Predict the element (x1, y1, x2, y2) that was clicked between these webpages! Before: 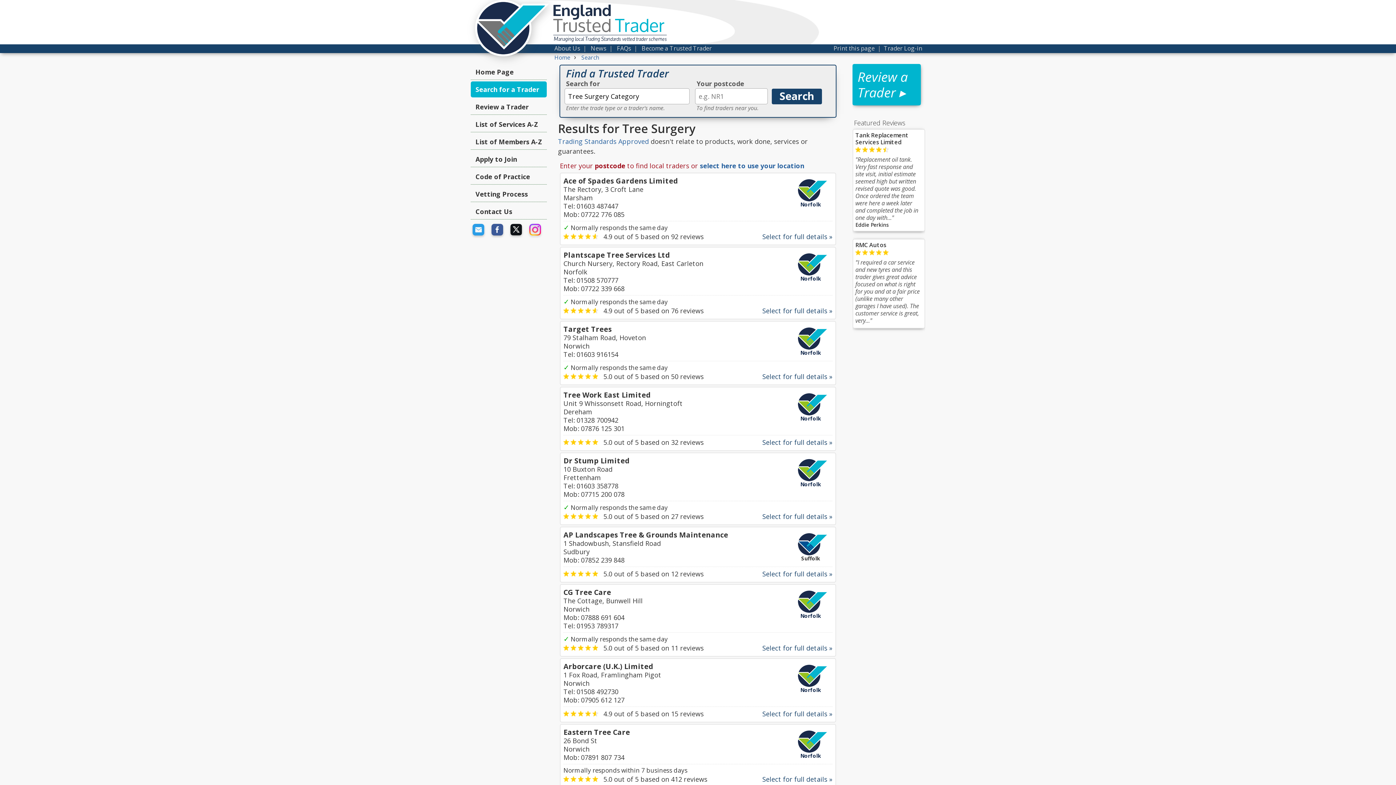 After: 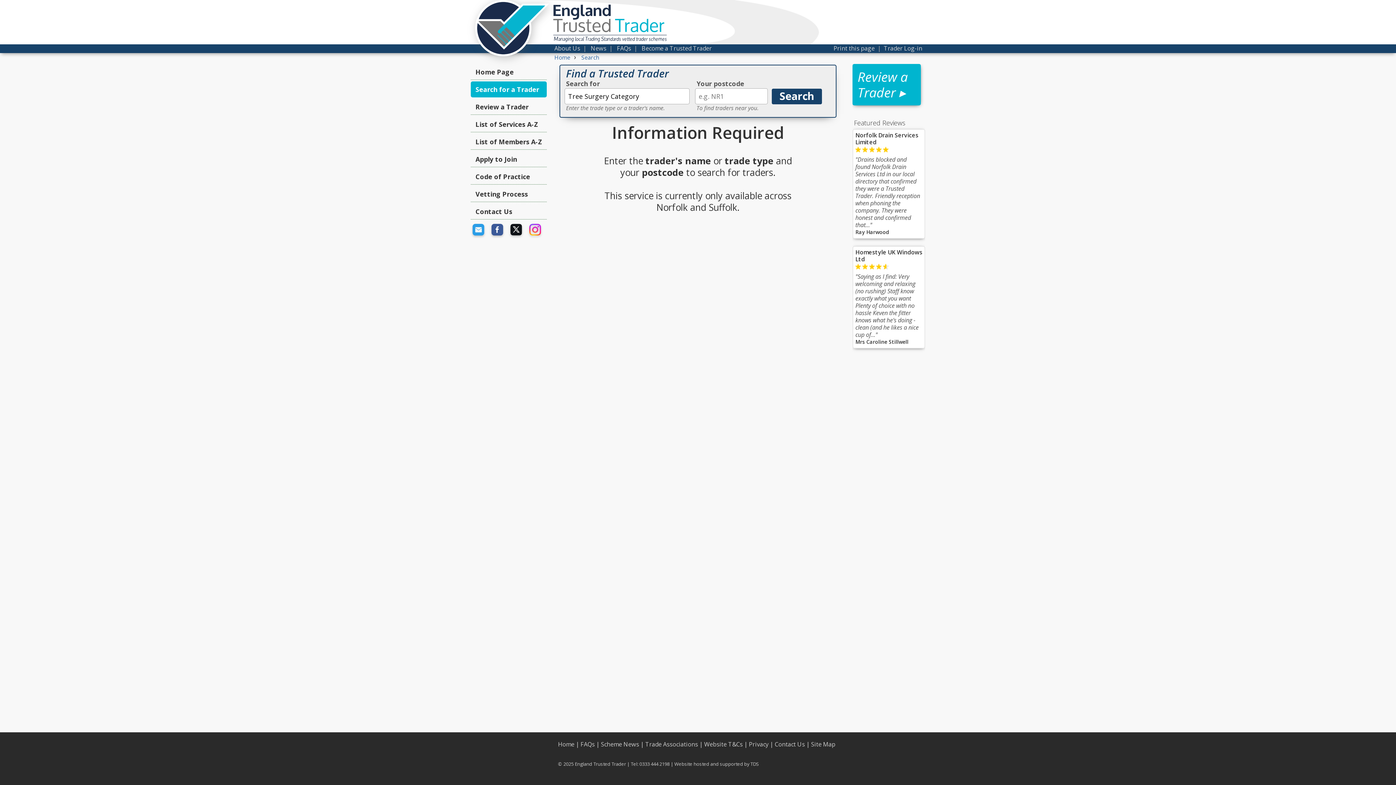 Action: label: Search for a Trader bbox: (470, 81, 546, 97)